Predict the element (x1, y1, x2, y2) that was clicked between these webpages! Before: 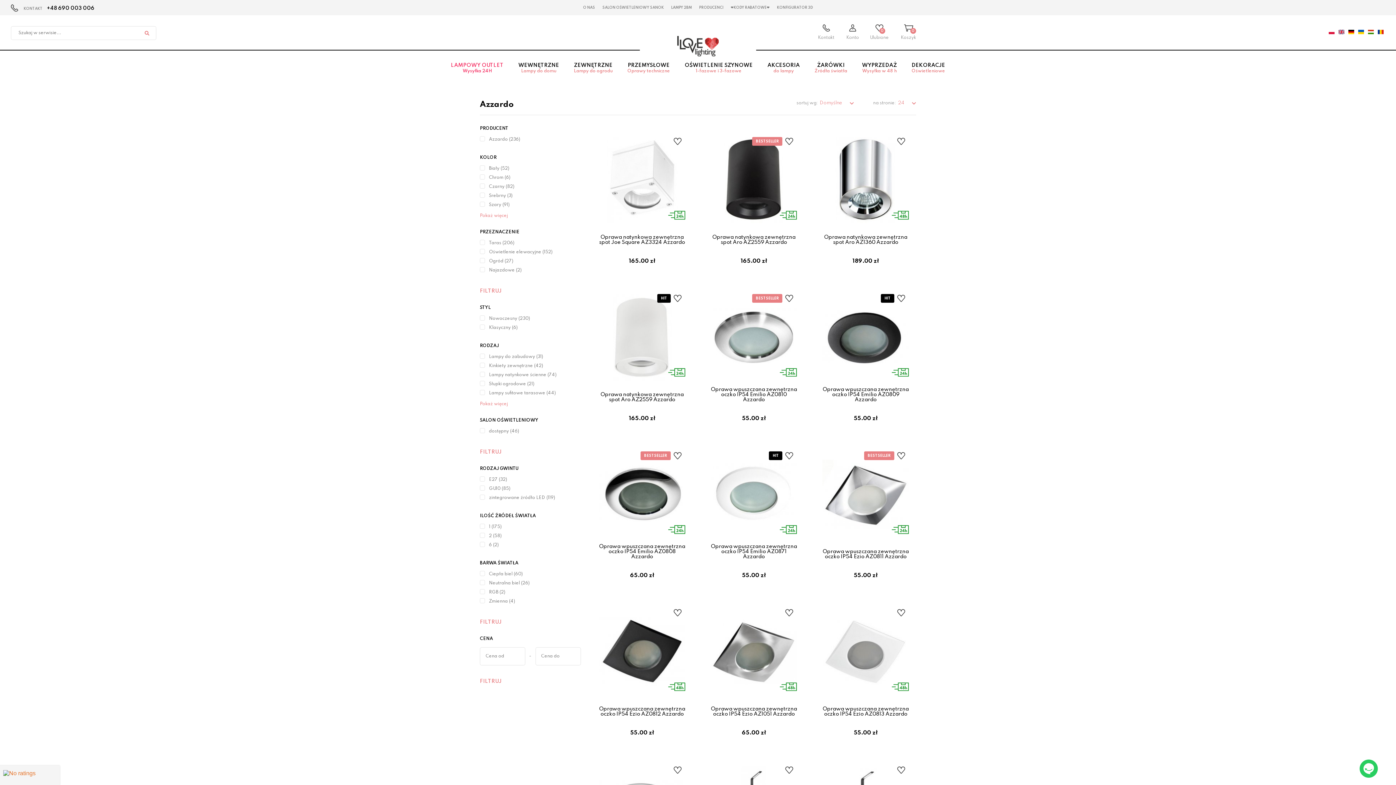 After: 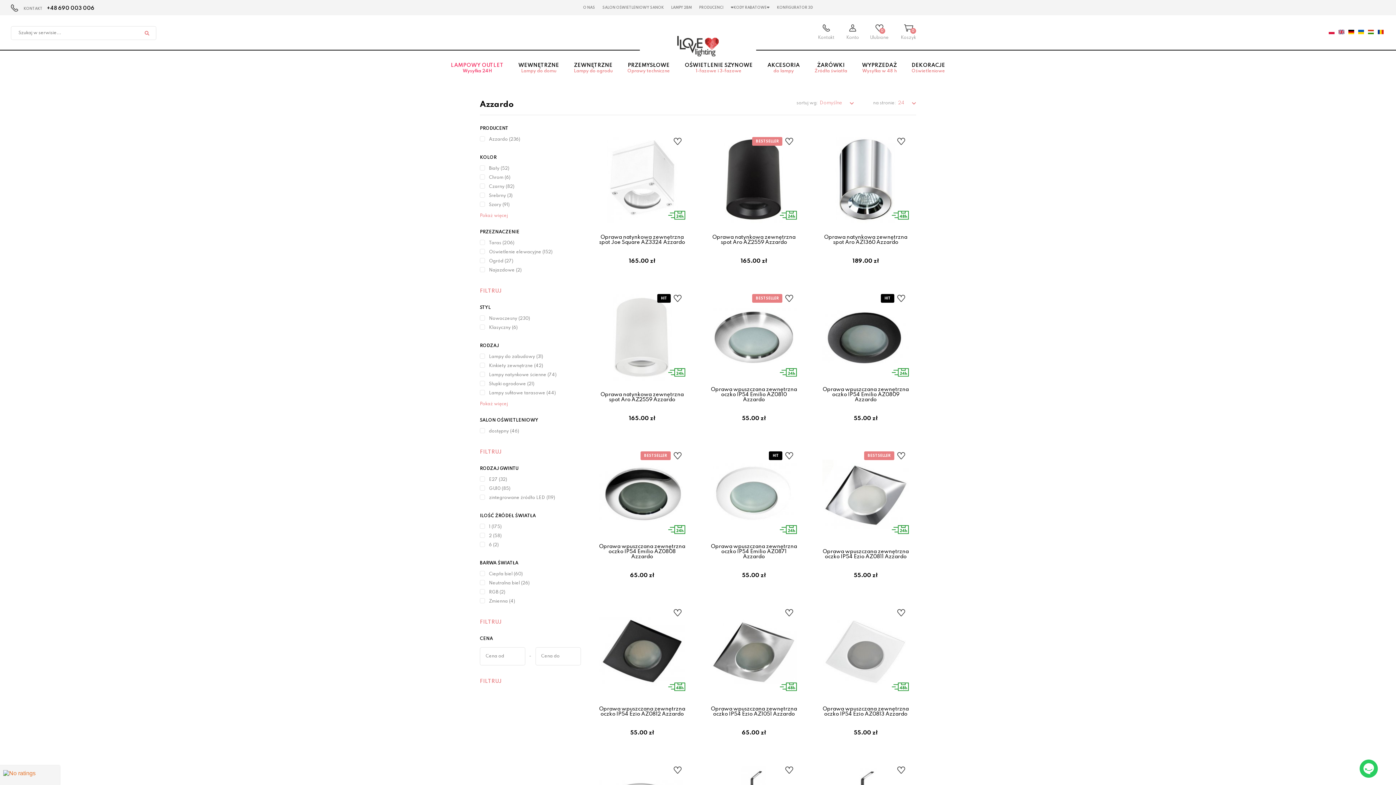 Action: bbox: (1368, 29, 1374, 34)